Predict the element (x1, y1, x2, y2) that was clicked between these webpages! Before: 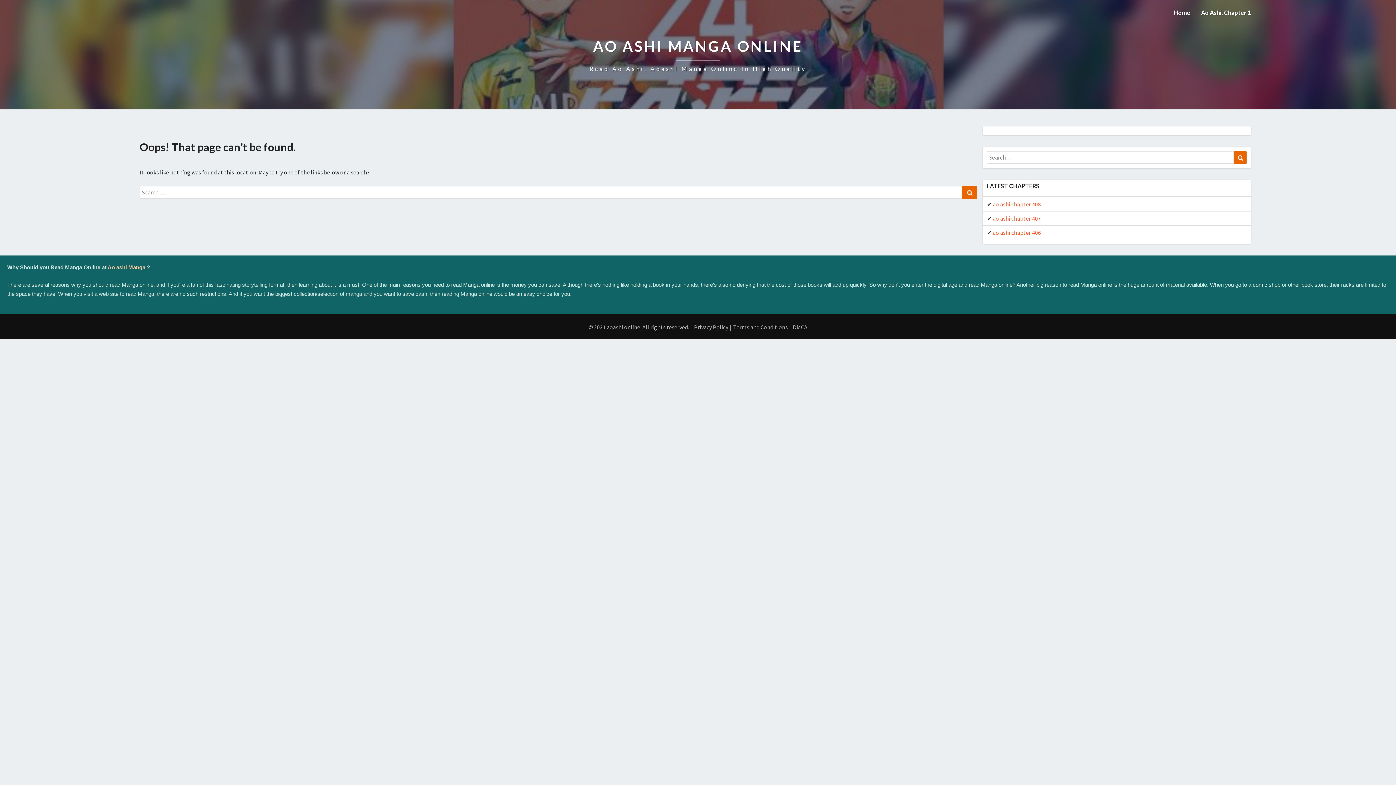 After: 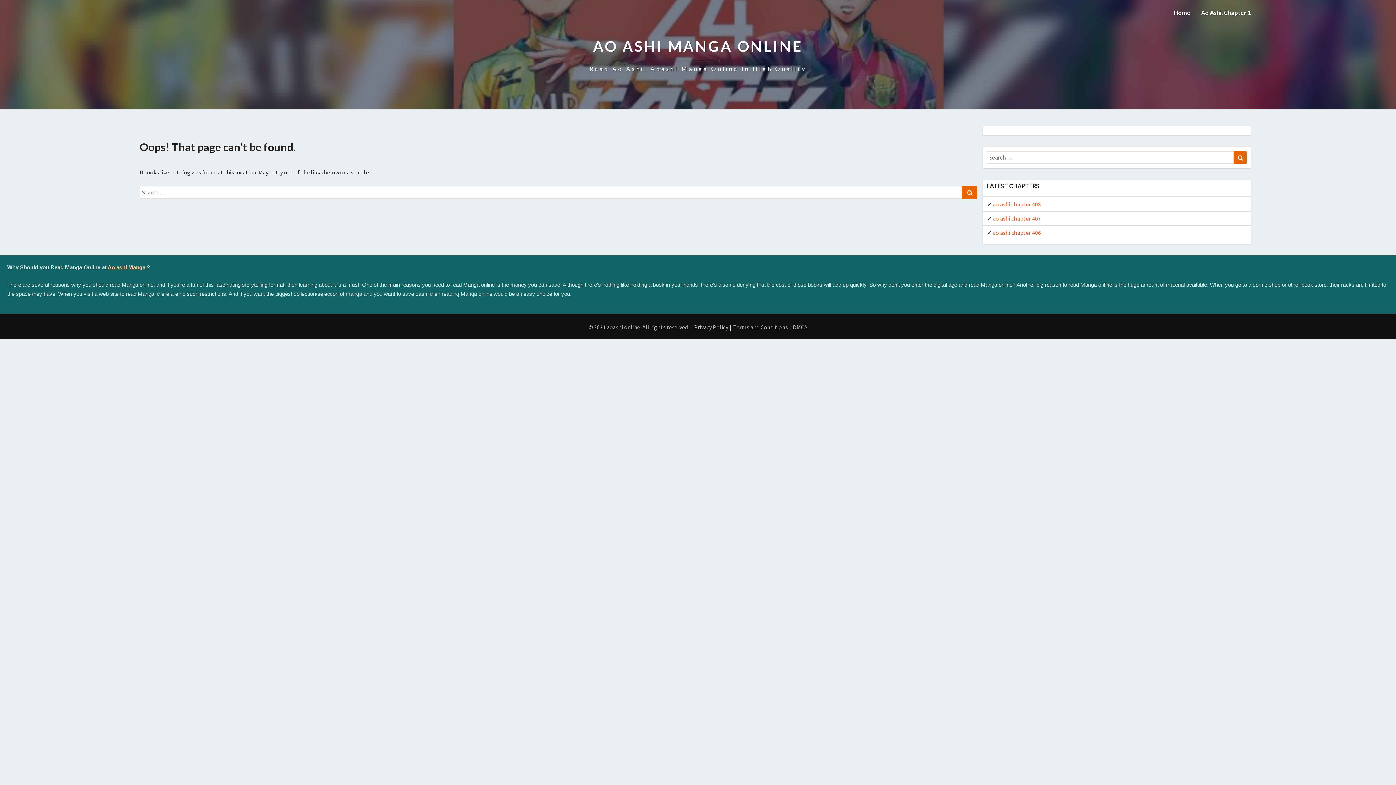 Action: bbox: (694, 323, 728, 330) label: Privacy Policy